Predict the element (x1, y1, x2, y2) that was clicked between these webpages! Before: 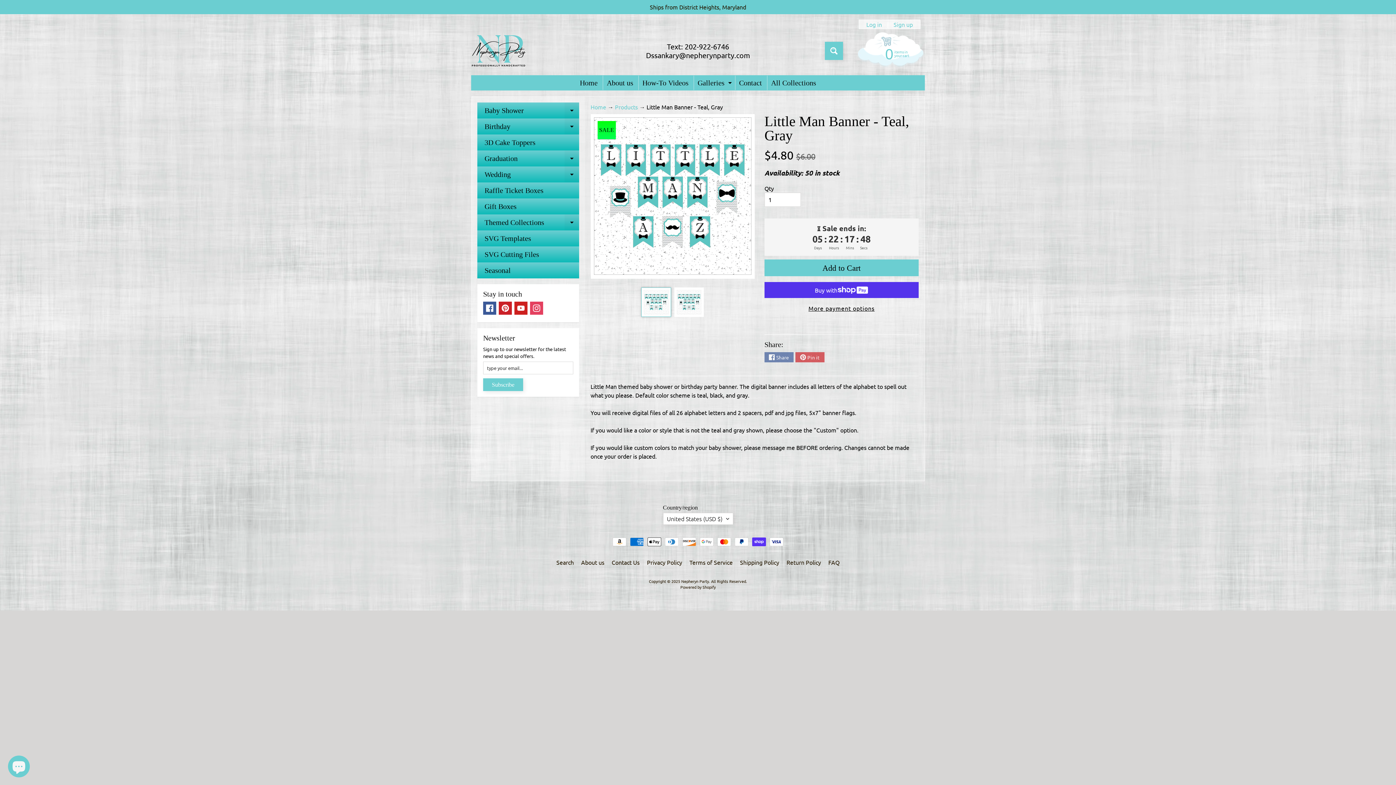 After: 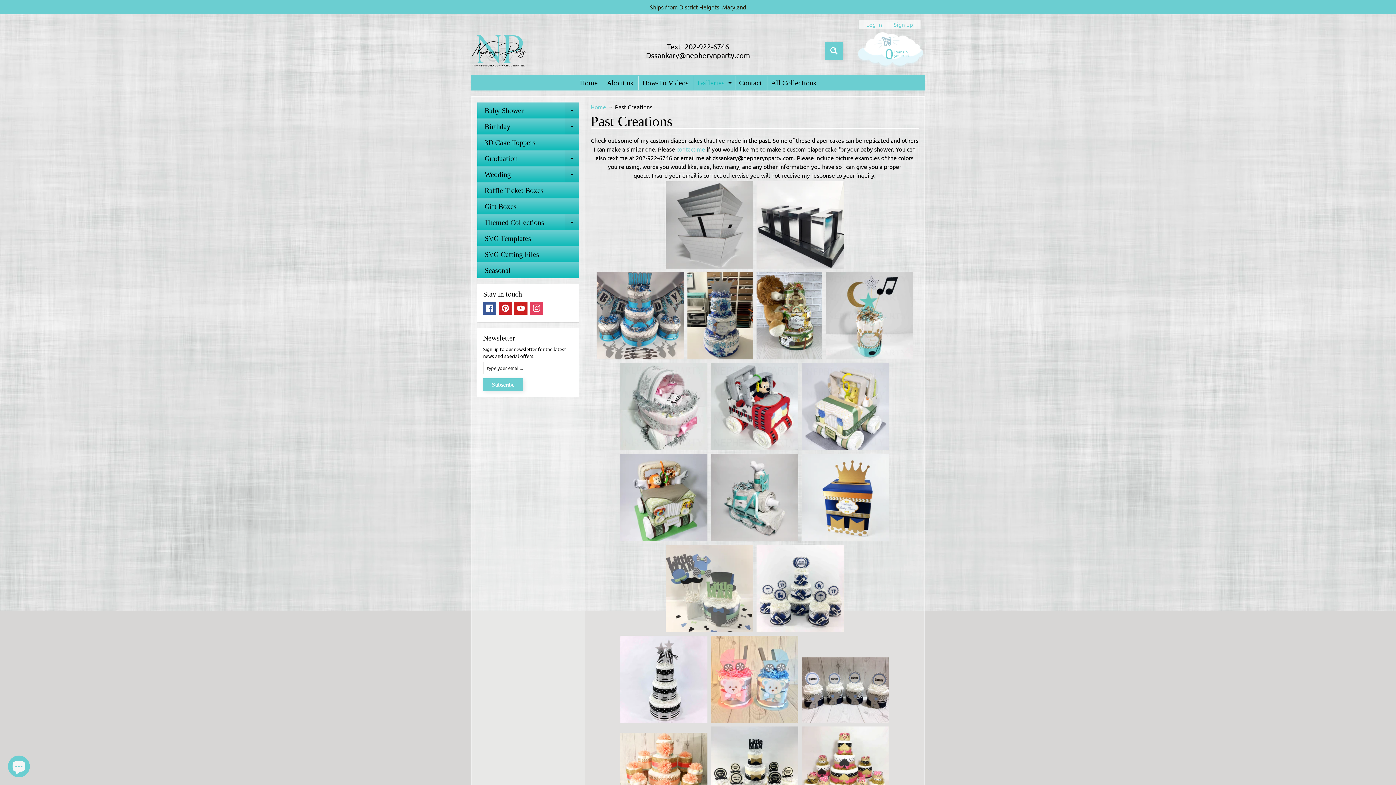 Action: label: Galleries
Expand child menu bbox: (694, 75, 733, 90)